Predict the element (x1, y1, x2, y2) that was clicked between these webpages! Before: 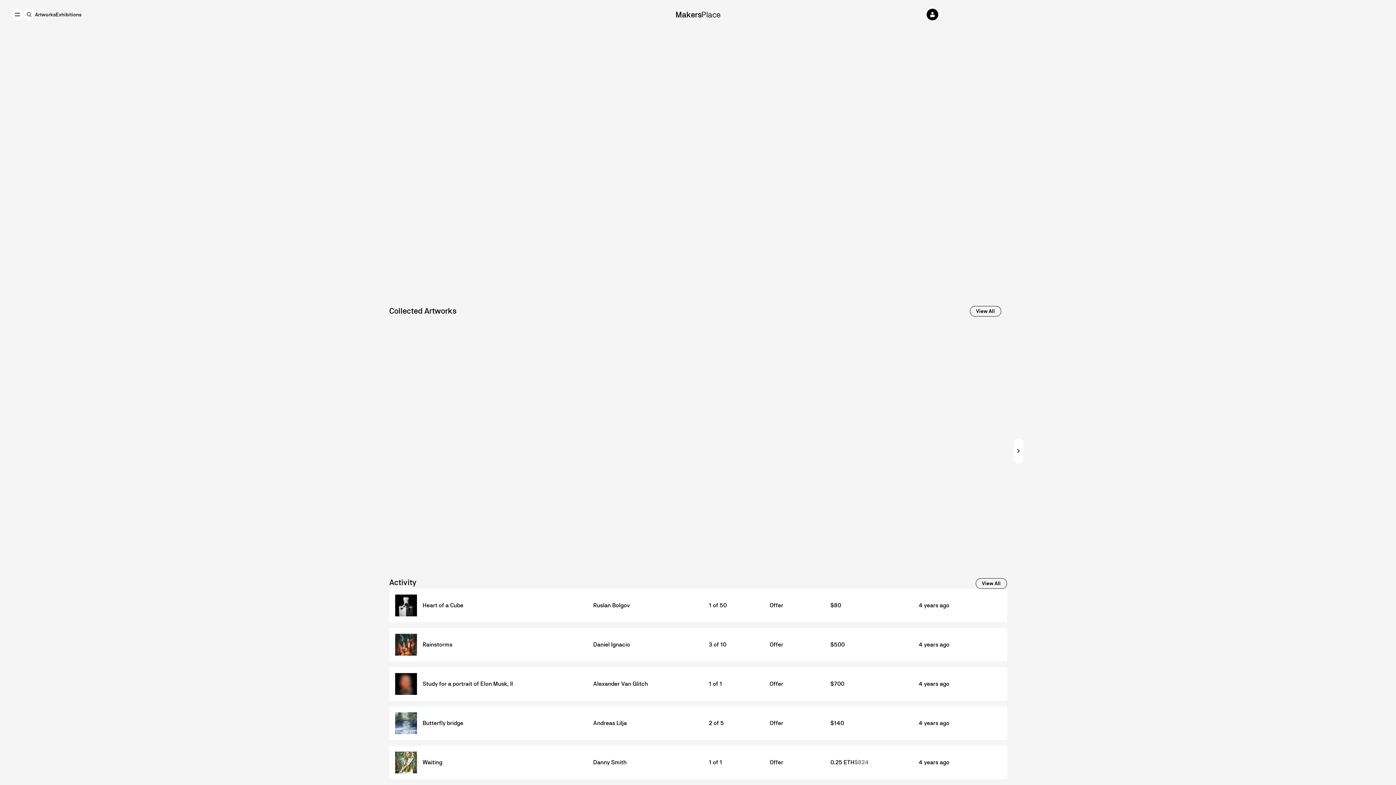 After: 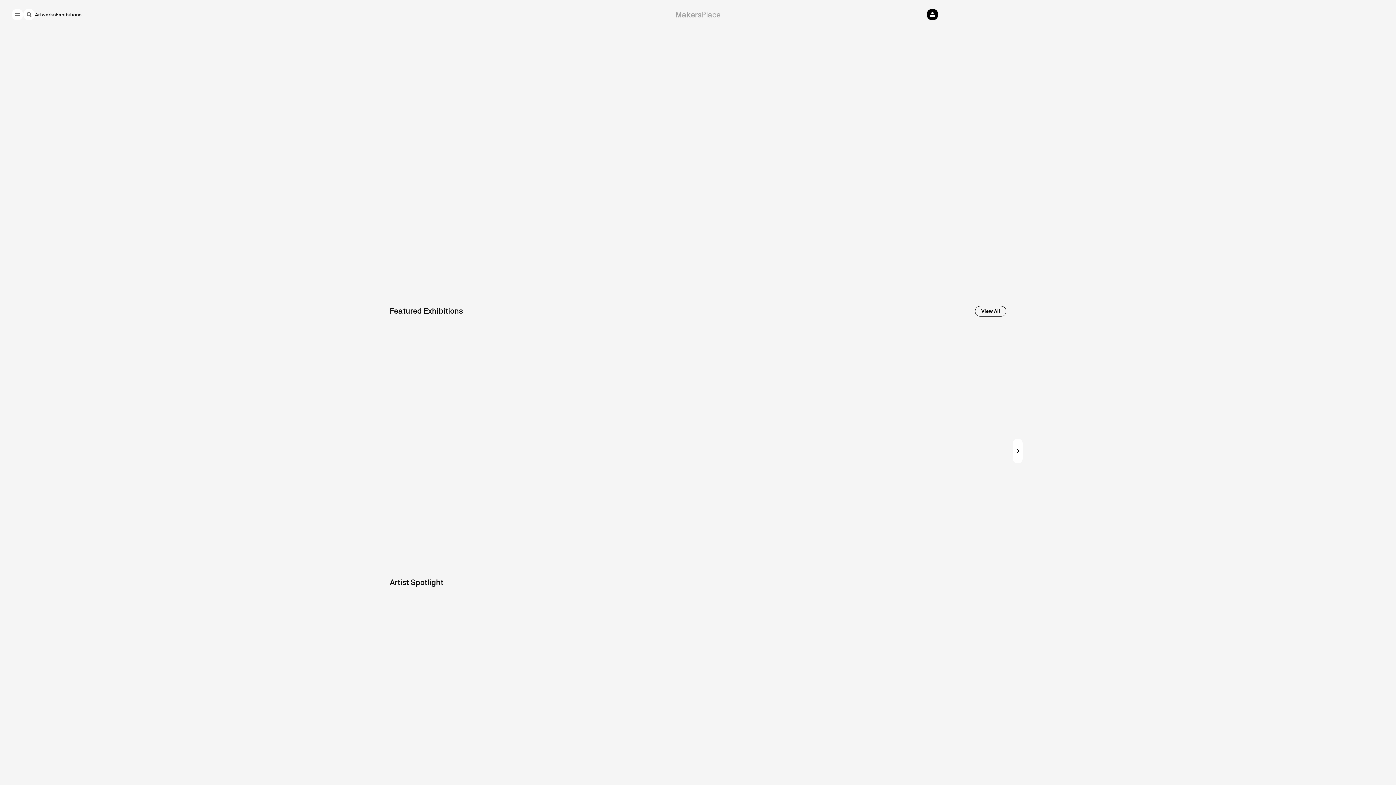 Action: label: MakersPlace bbox: (675, 9, 720, 19)